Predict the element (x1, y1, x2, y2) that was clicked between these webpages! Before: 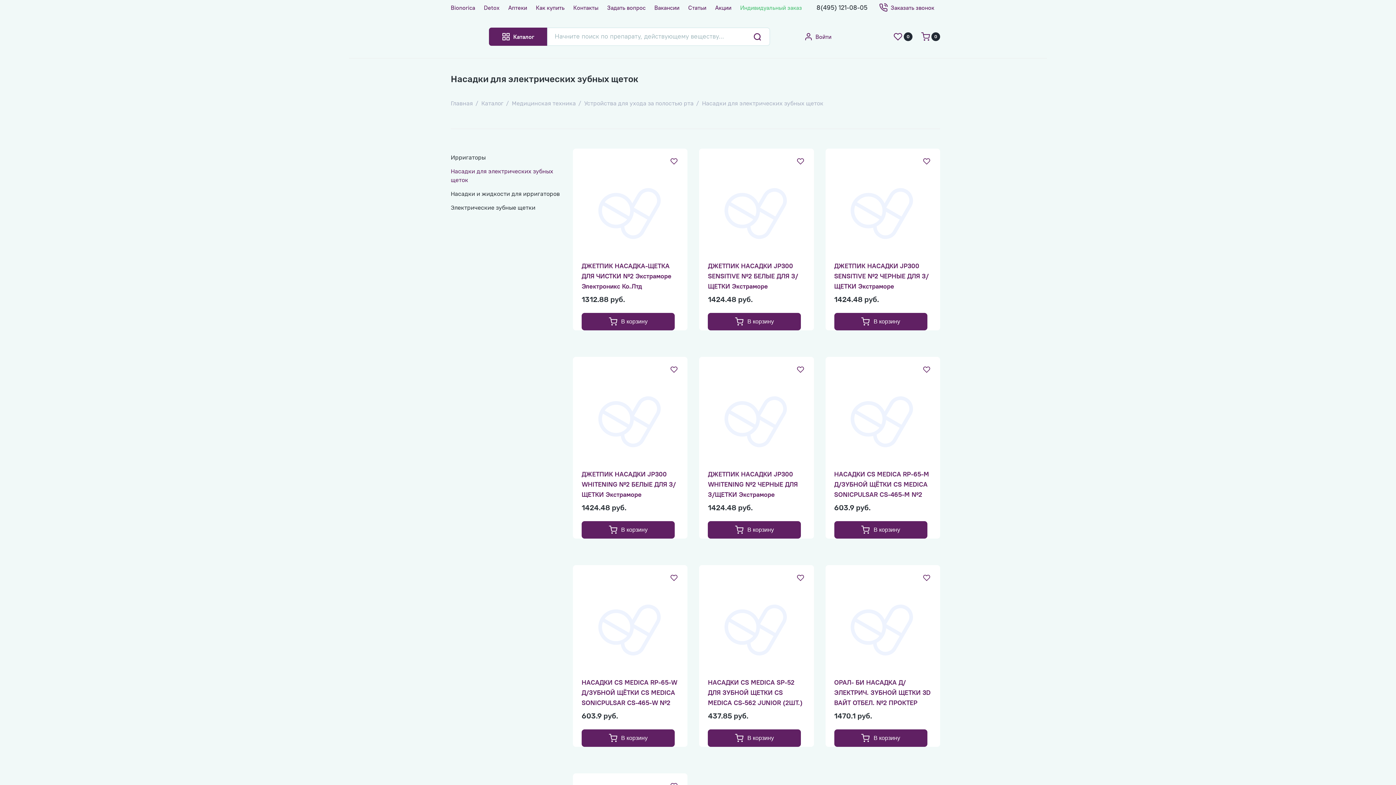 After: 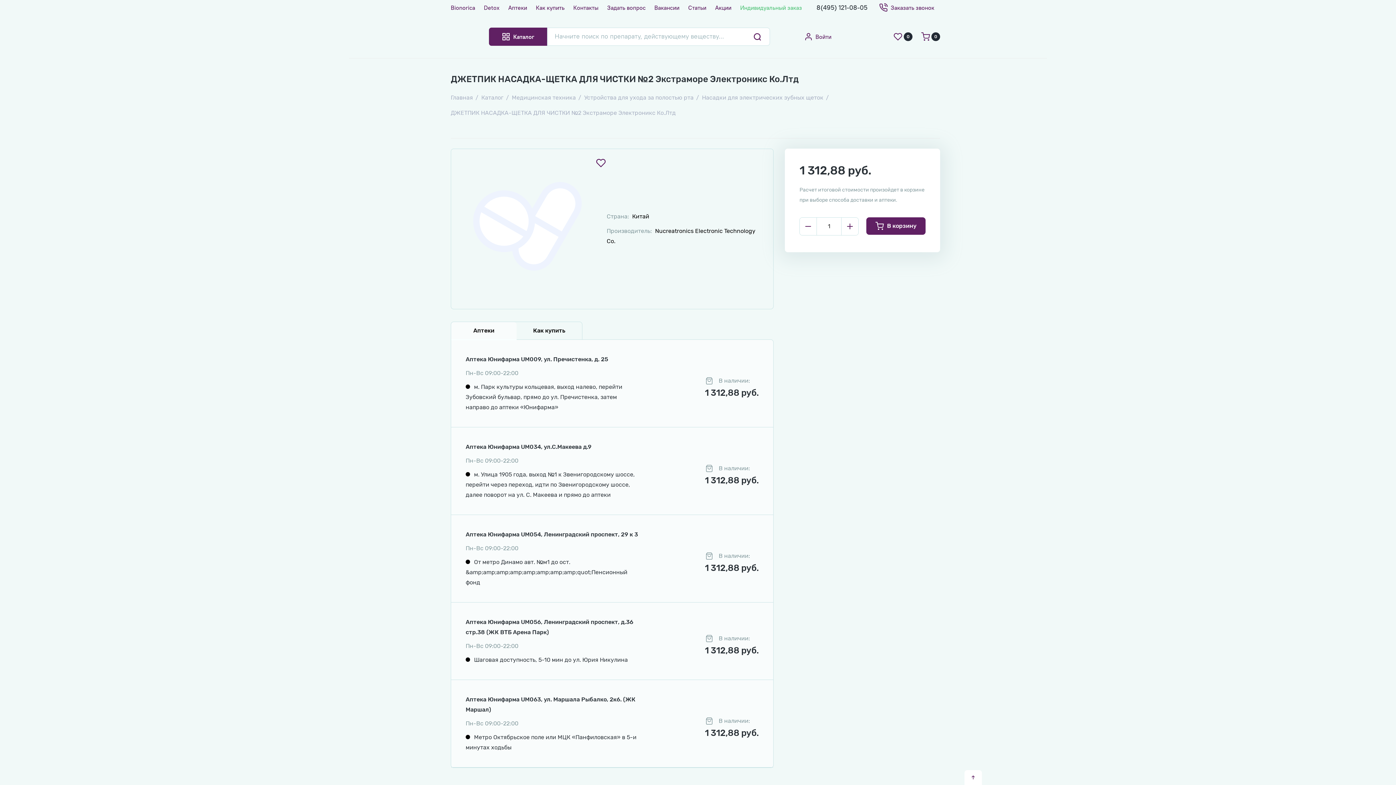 Action: bbox: (581, 169, 679, 256)